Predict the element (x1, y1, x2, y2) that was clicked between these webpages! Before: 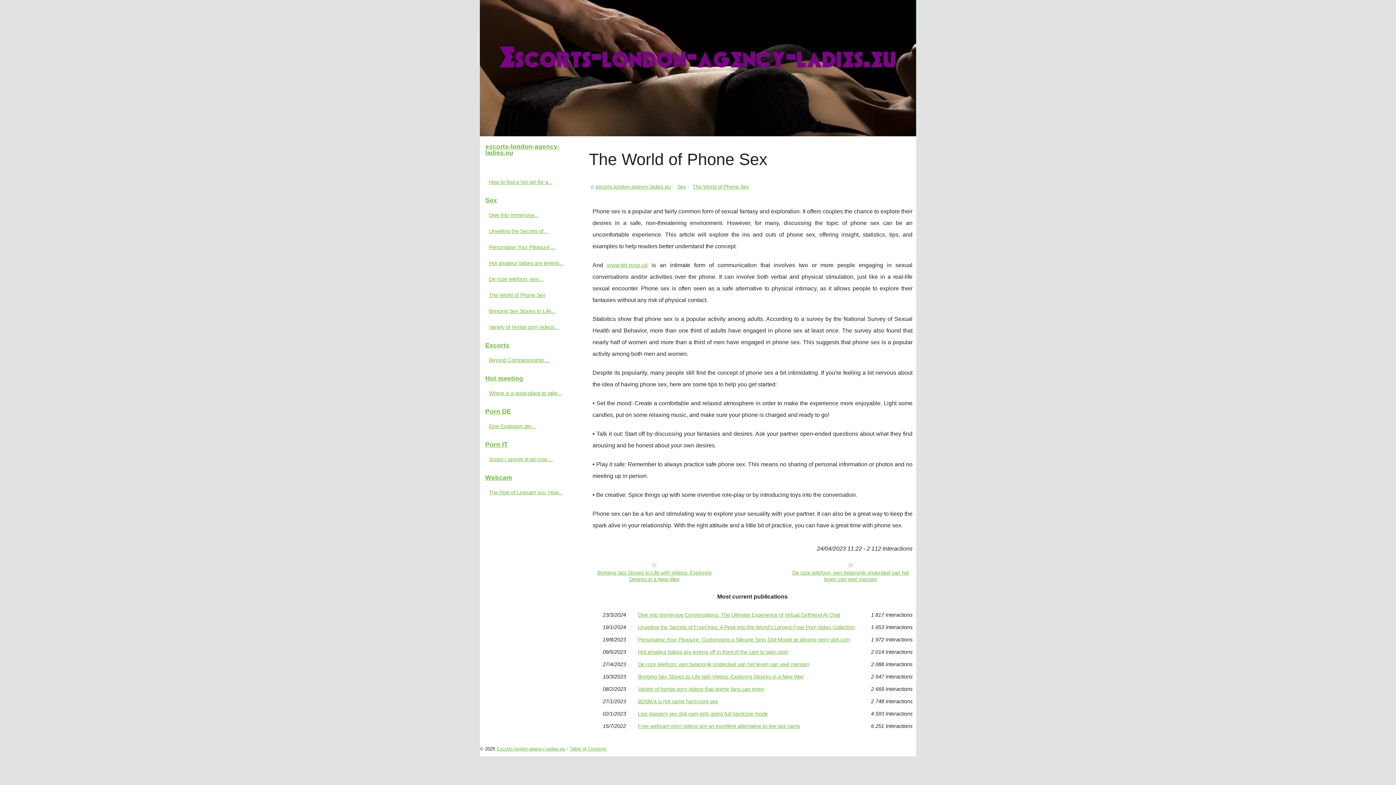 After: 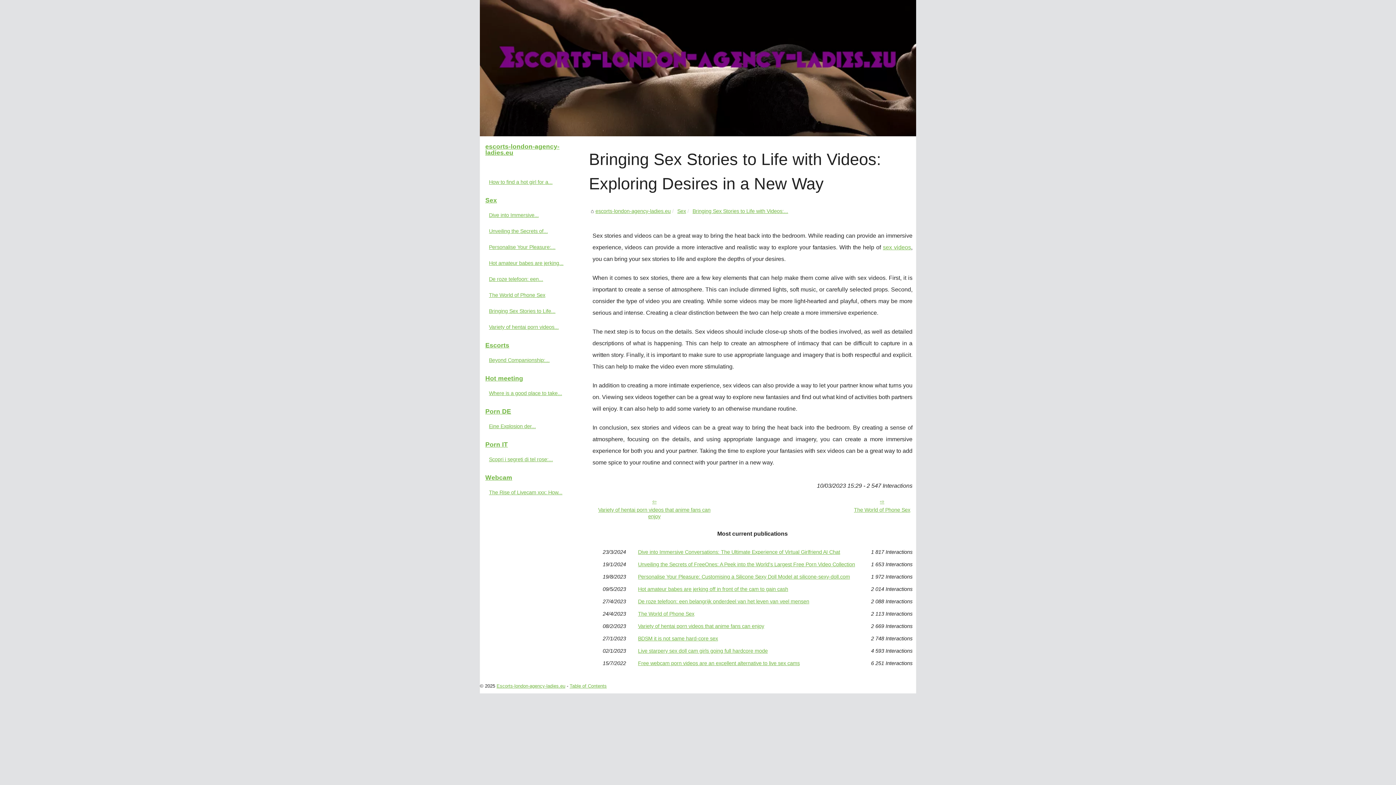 Action: bbox: (589, 555, 720, 588) label: Bringing Sex Stories to Life with Videos: Exploring Desires in a New Way